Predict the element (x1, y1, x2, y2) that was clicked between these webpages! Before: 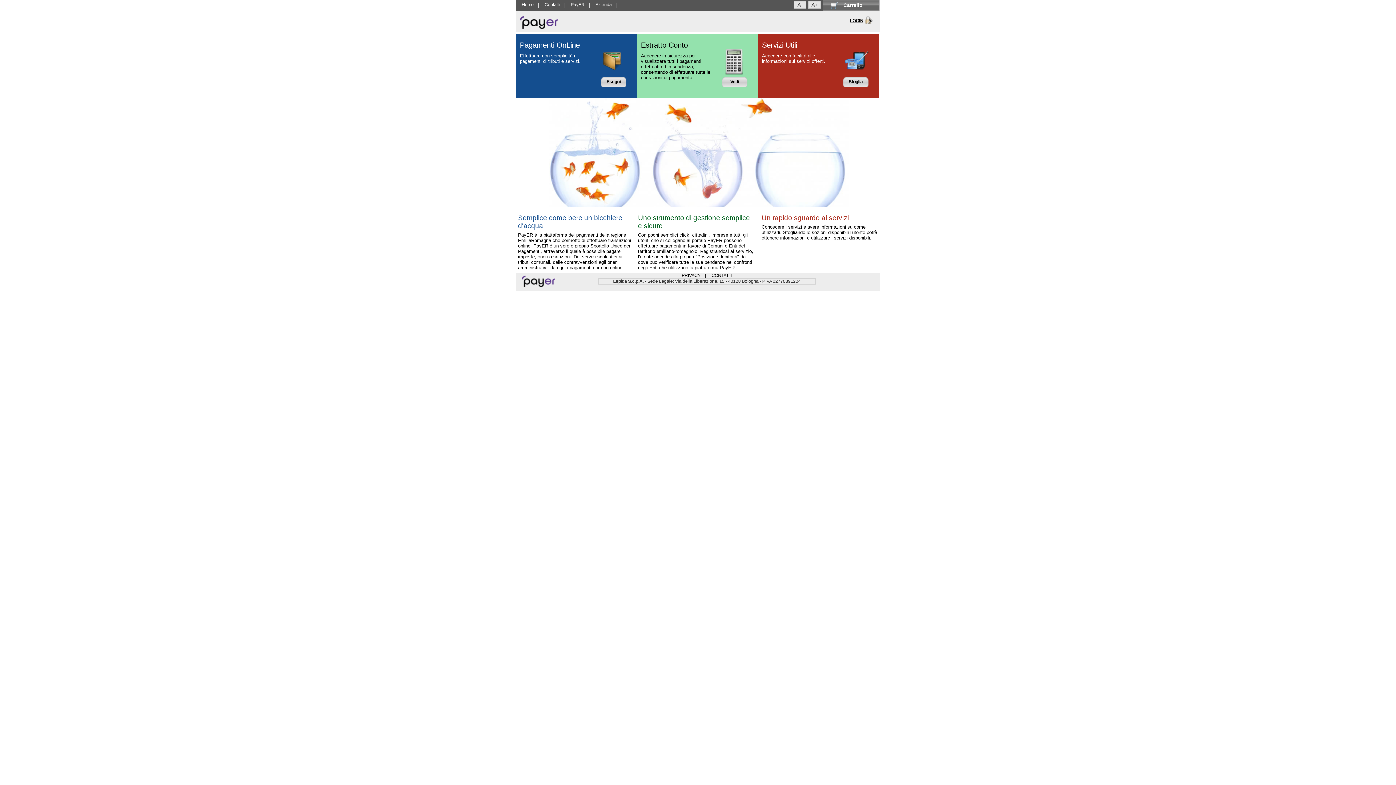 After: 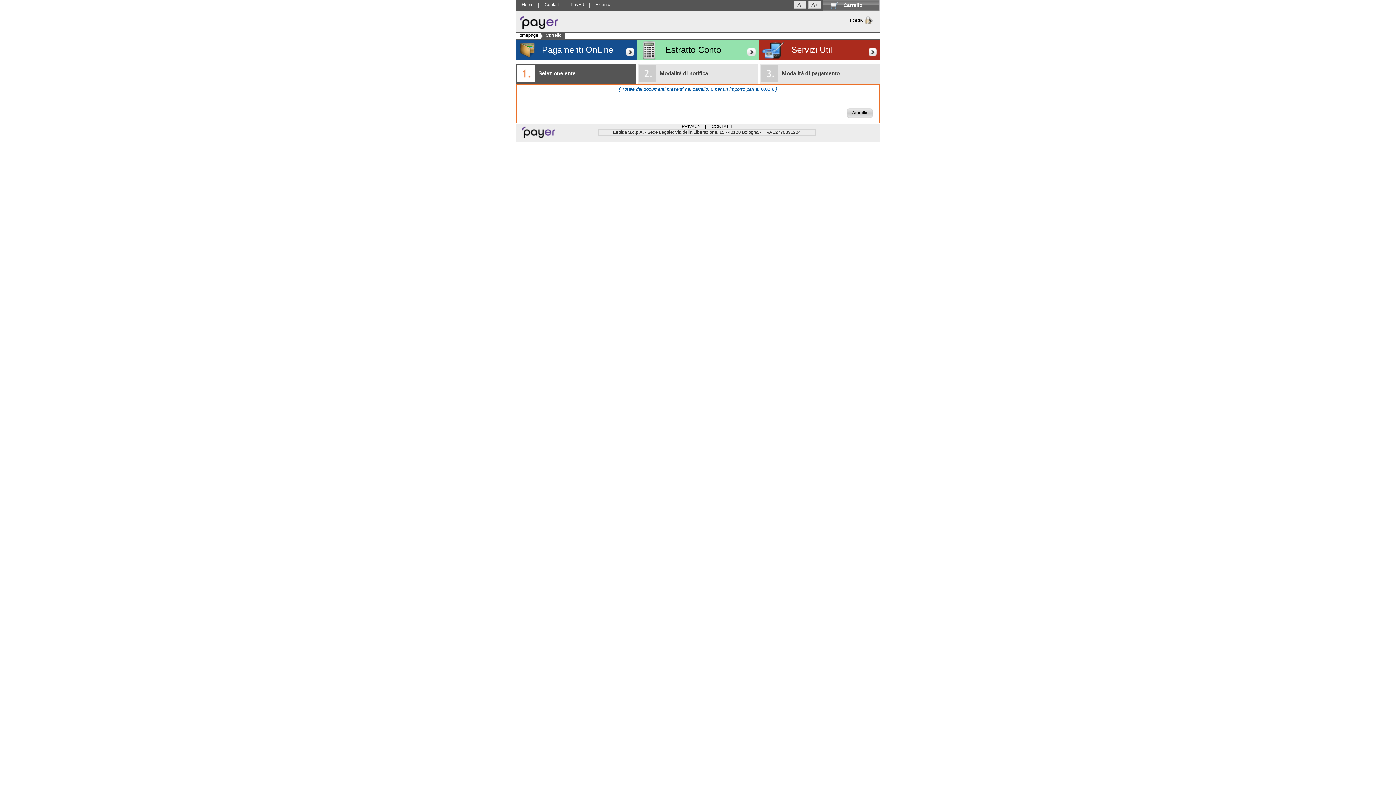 Action: label: Carrello bbox: (823, 0, 879, 10)